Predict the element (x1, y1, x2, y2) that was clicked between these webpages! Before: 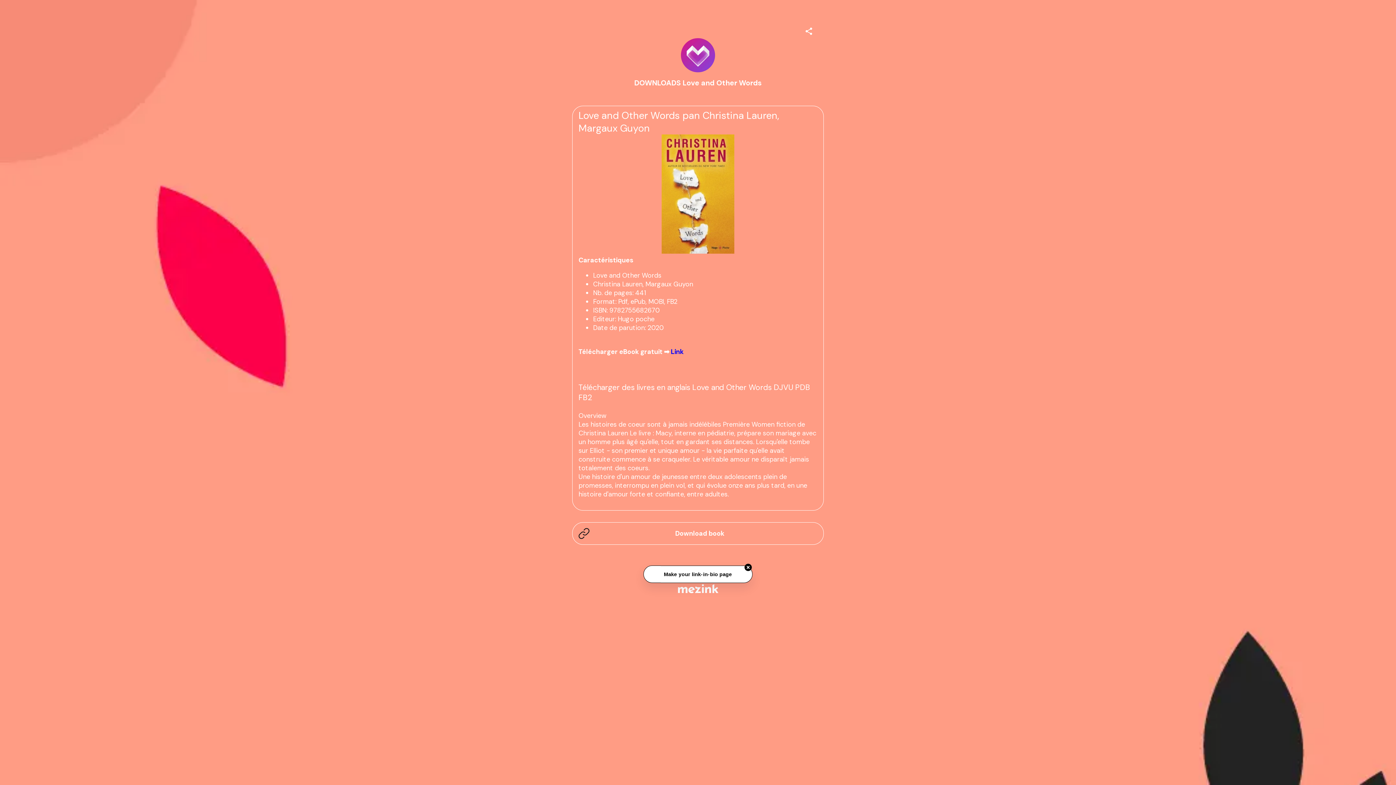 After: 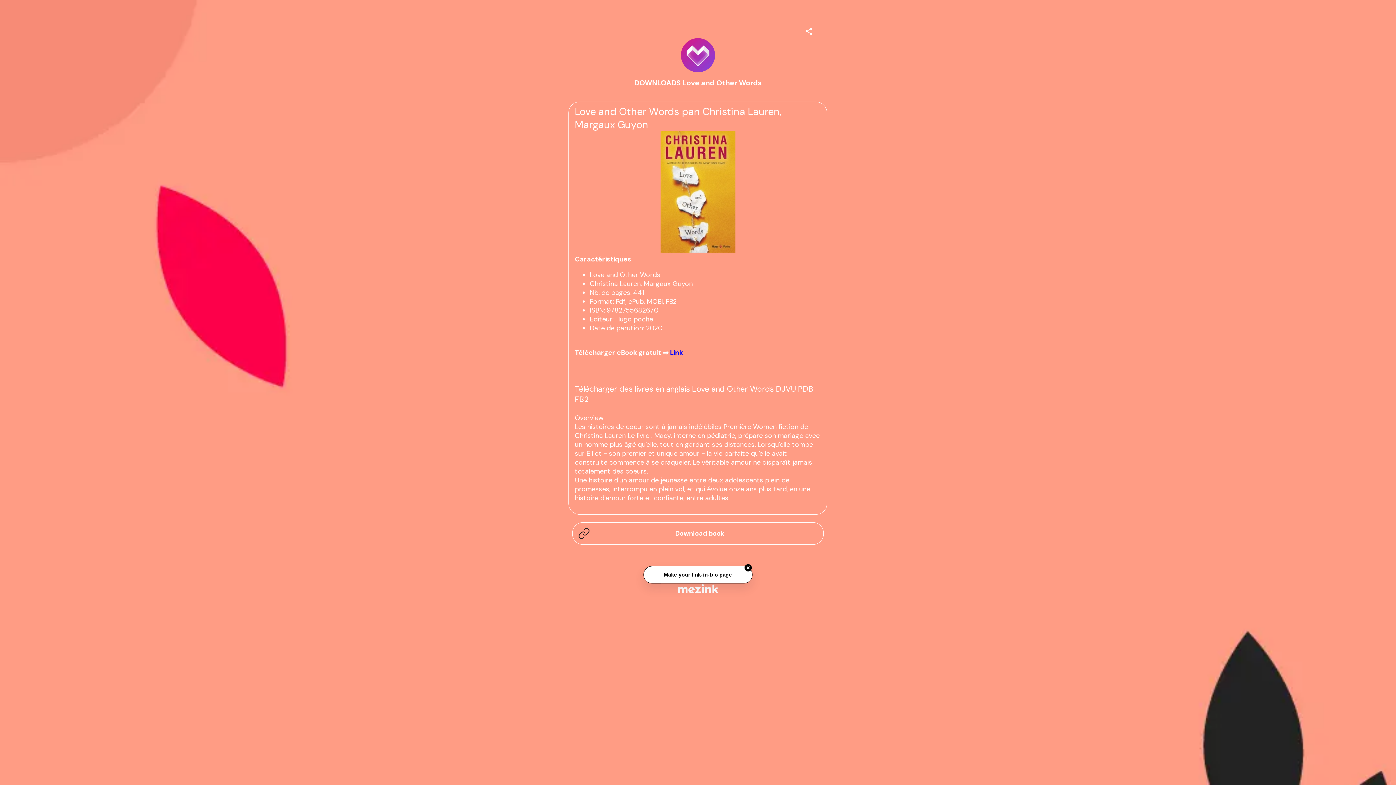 Action: bbox: (572, 105, 823, 510) label: Love and Other Words pan Christina Lauren, Margaux Guyon

Caractéristiques

Love and Other Words
Christina Lauren, Margaux Guyon
Nb. de pages: 441
Format: Pdf, ePub, MOBI, FB2
ISBN: 9782755682670
Editeur: Hugo poche
Date de parution: 2020

 

Télécharger eBook gratuit ➡ Link

 

 

 

Télécharger des livres en anglais Love and Other Words DJVU PDB FB2

 

Overview

Les histoires de coeur sont à jamais indélébiles Première Women fiction de Christina Lauren Le livre : Macy, interne en pédiatrie, prépare son mariage avec un homme plus âgé qu'elle, tout en gardant ses distances. Lorsqu'elle tombe sur Elliot - son premier et unique amour - la vie parfaite qu'elle avait construite commence à se craqueler. Le véritable amour ne disparaît jamais totalement des coeurs.
Une histoire d'un amour de jeunesse entre deux adolescents plein de promesses, interrompu en plein vol, et qui évolue onze ans plus tard, en une histoire d'amour forte et confiante, entre adultes.

 